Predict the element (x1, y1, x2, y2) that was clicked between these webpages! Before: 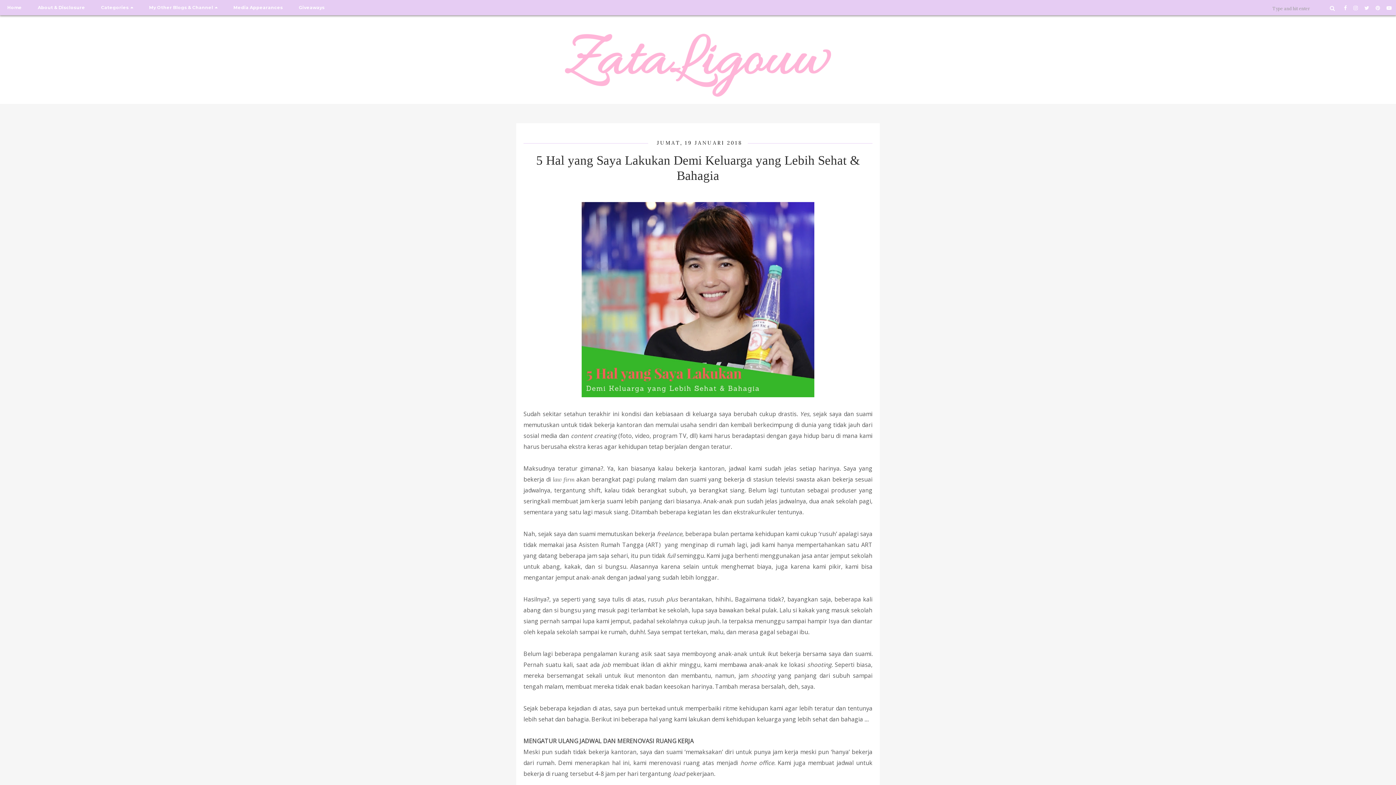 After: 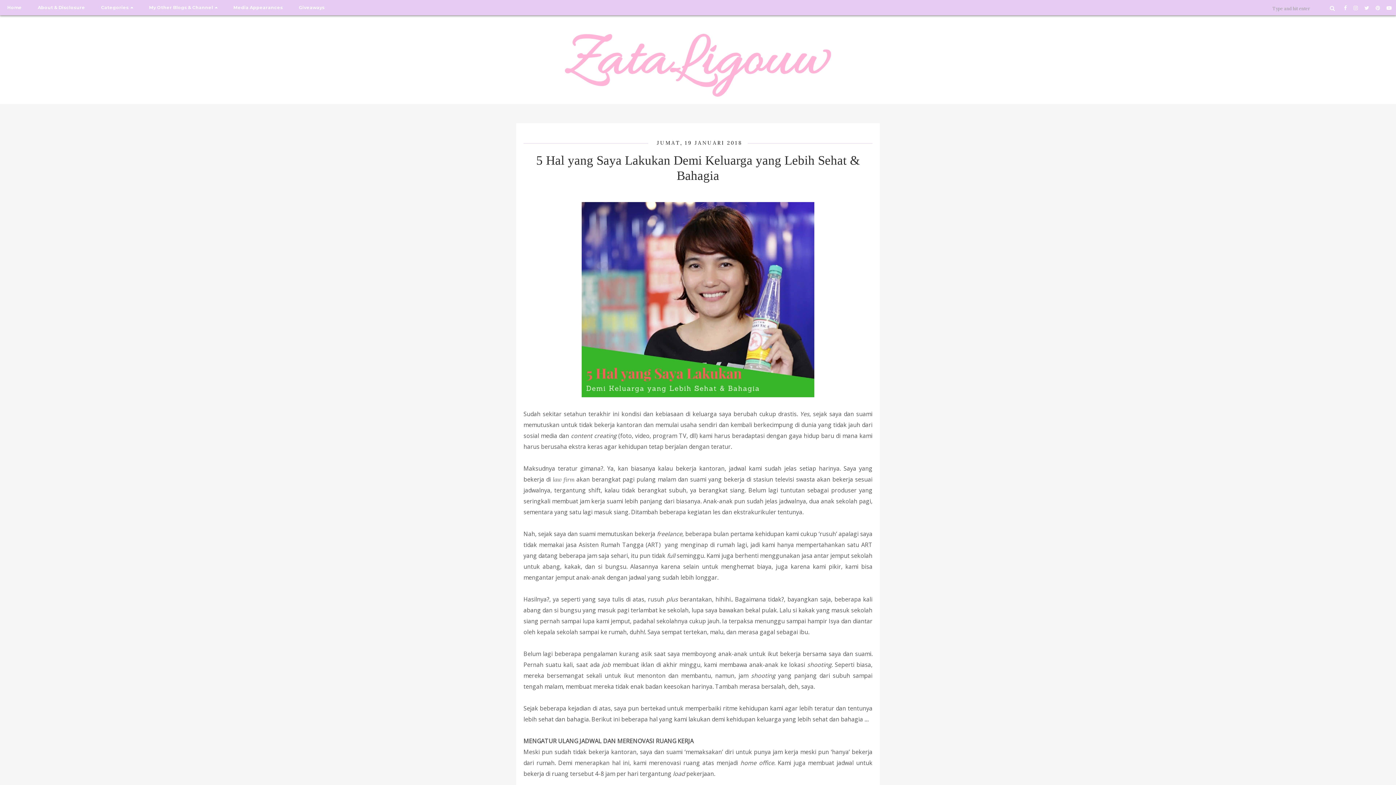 Action: bbox: (1343, 0, 1348, 15)